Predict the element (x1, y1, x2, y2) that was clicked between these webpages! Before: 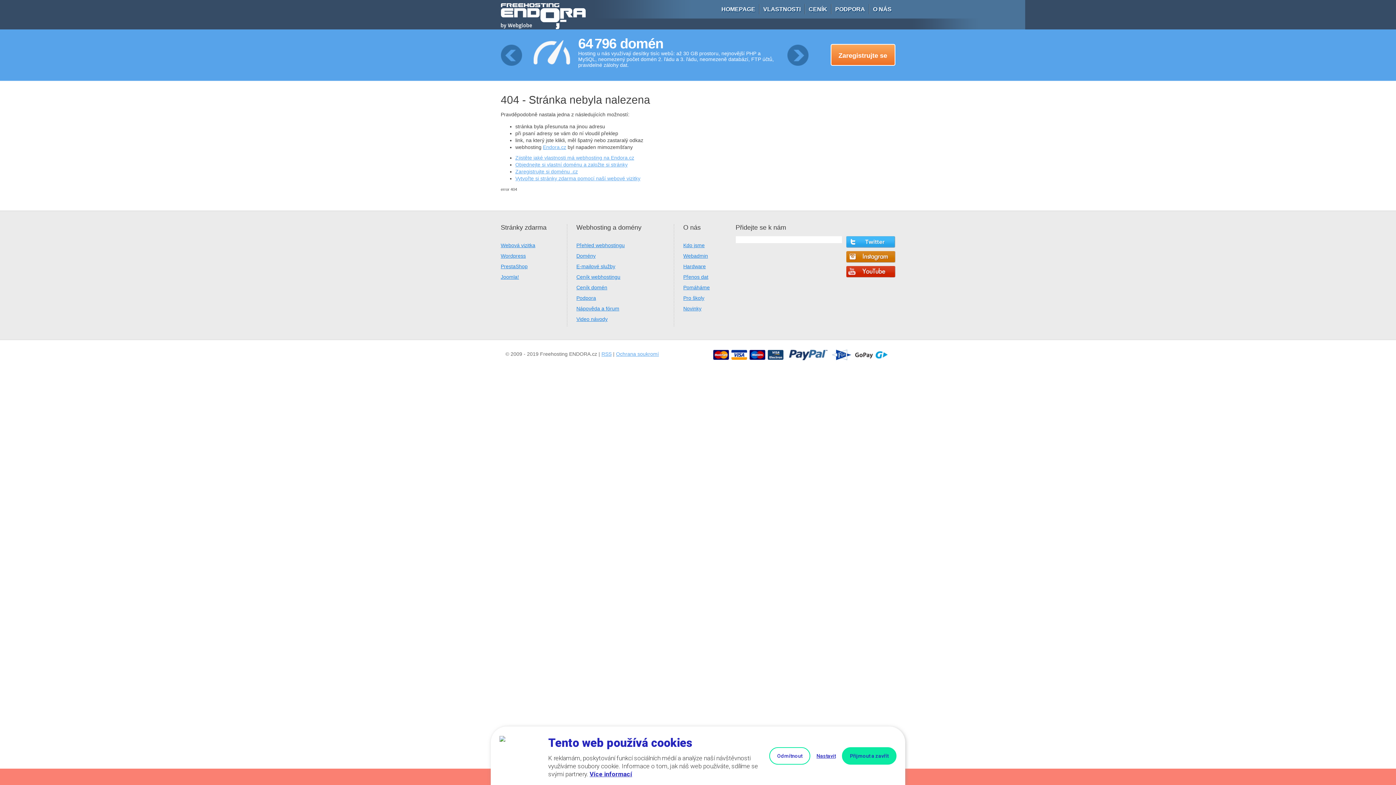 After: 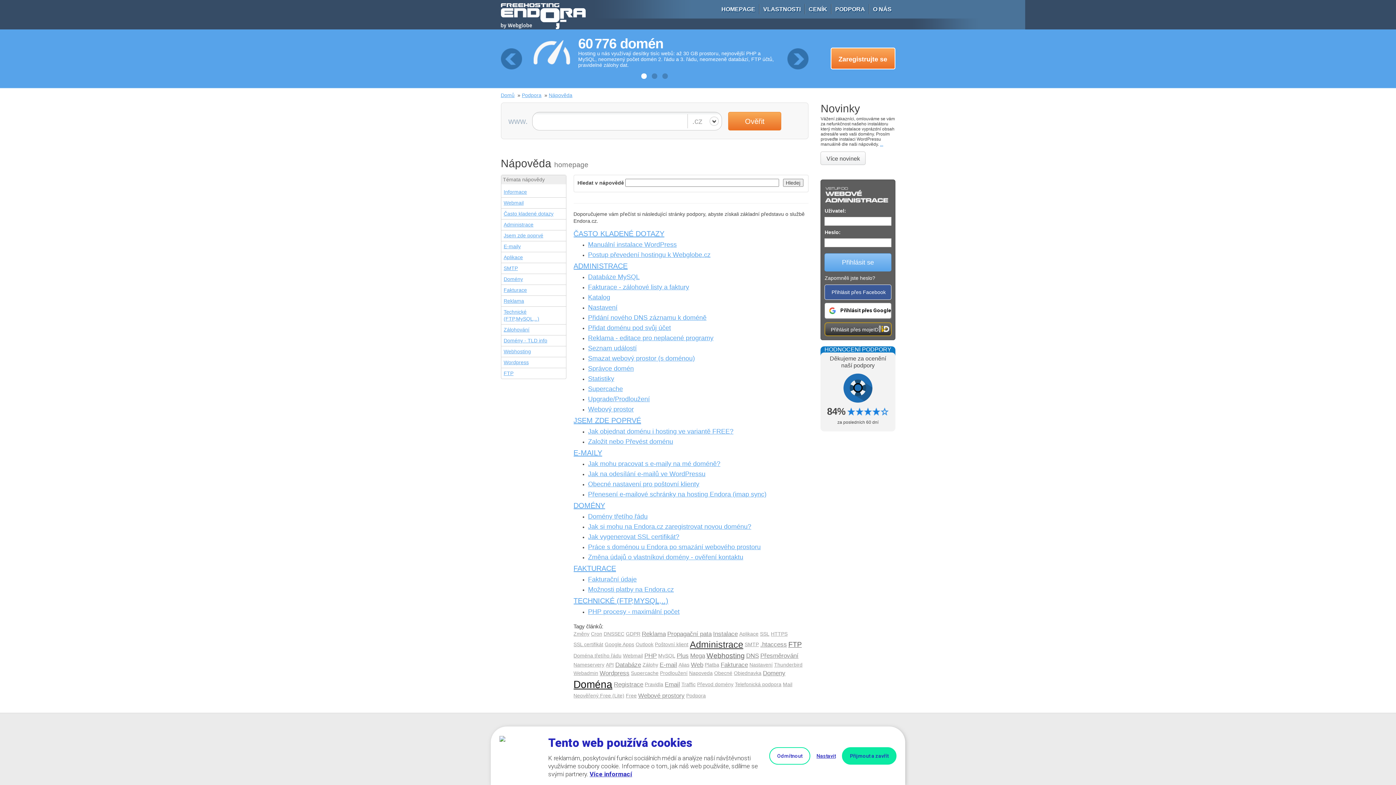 Action: label: Podpora bbox: (576, 295, 596, 301)